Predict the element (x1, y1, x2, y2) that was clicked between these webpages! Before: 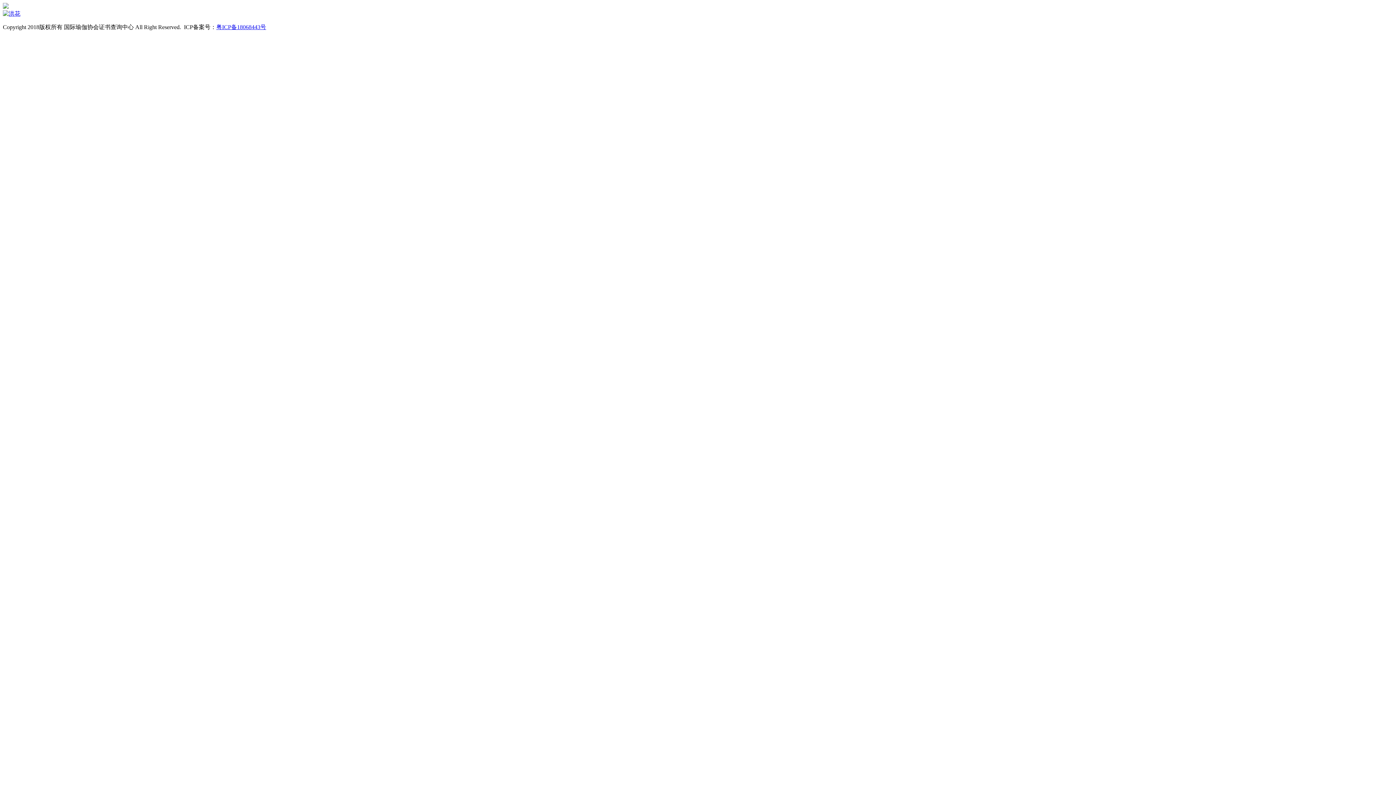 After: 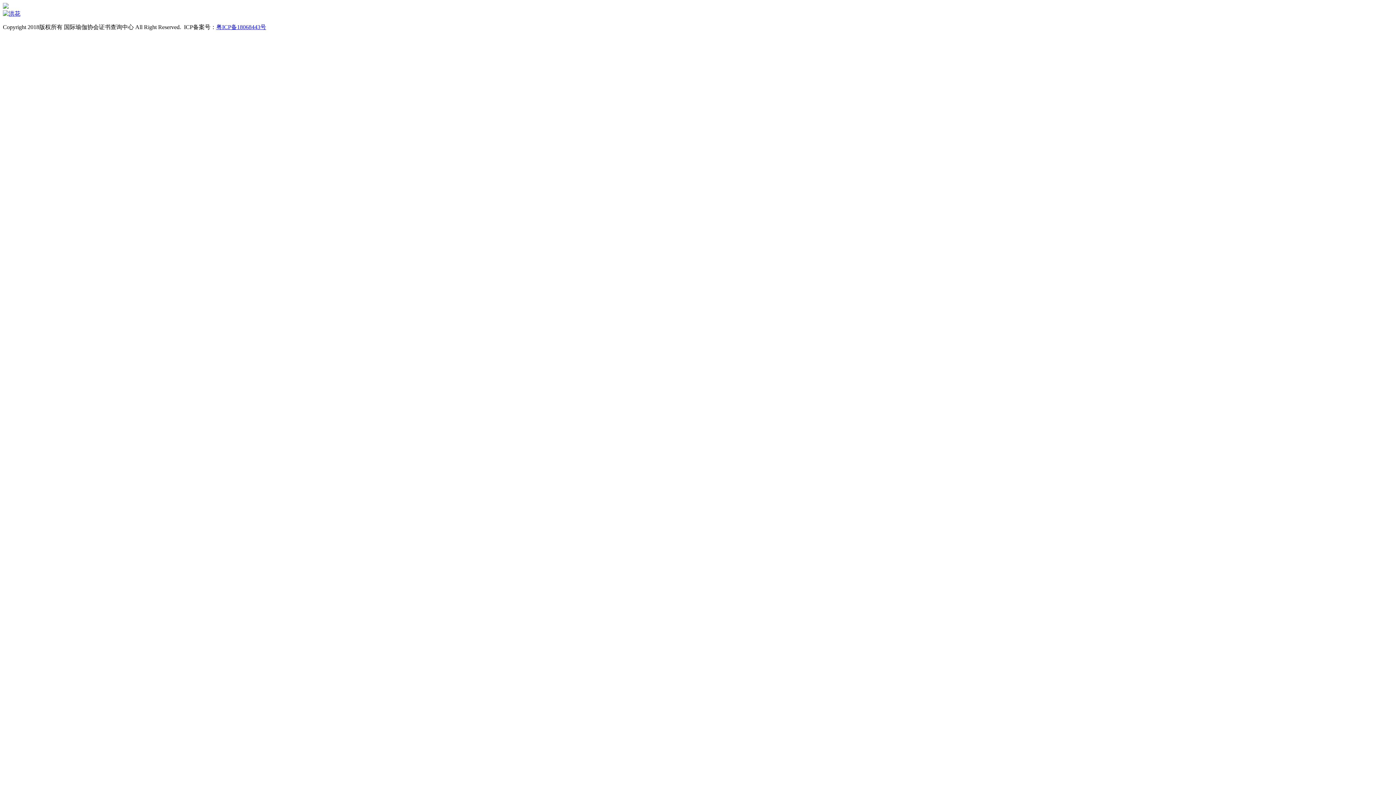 Action: label: 粤ICP备18068443号 bbox: (216, 24, 266, 30)